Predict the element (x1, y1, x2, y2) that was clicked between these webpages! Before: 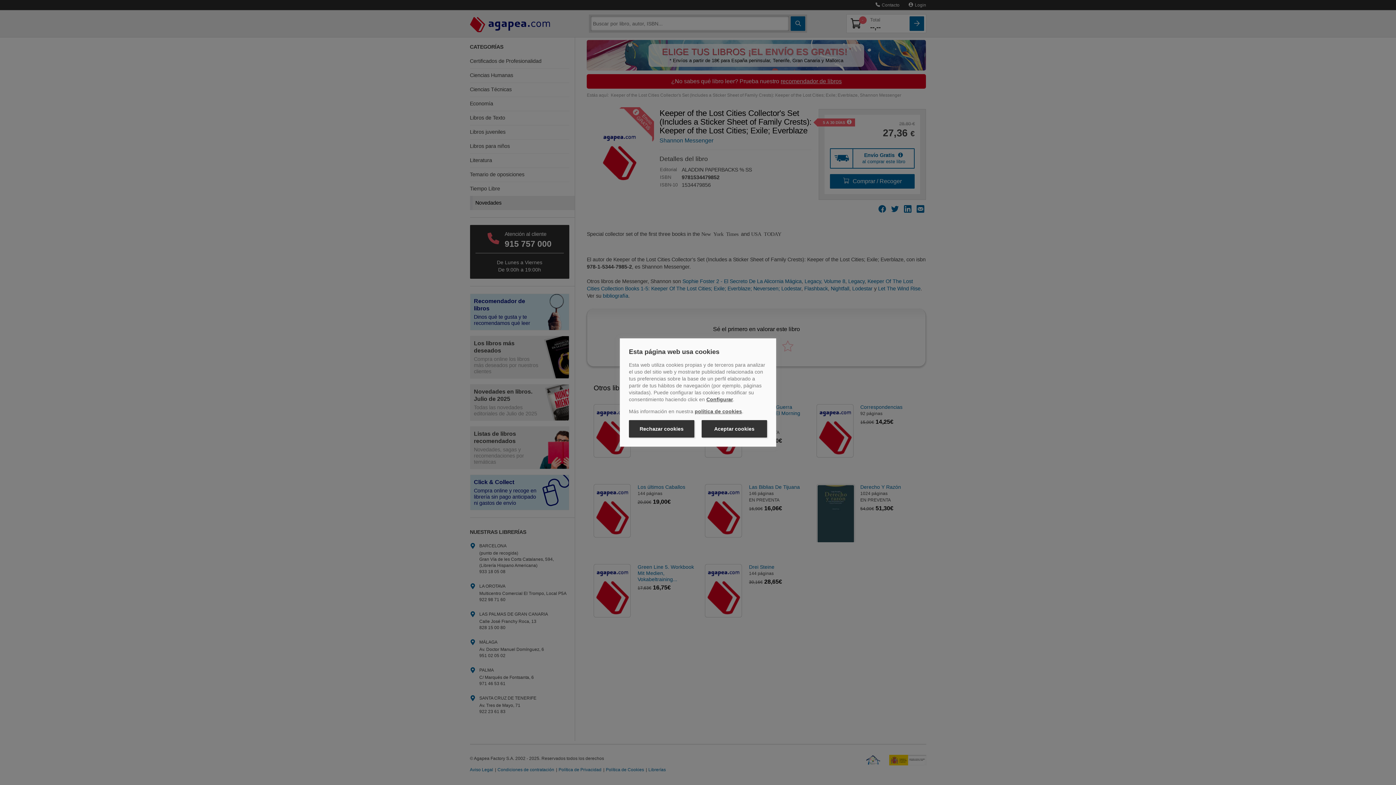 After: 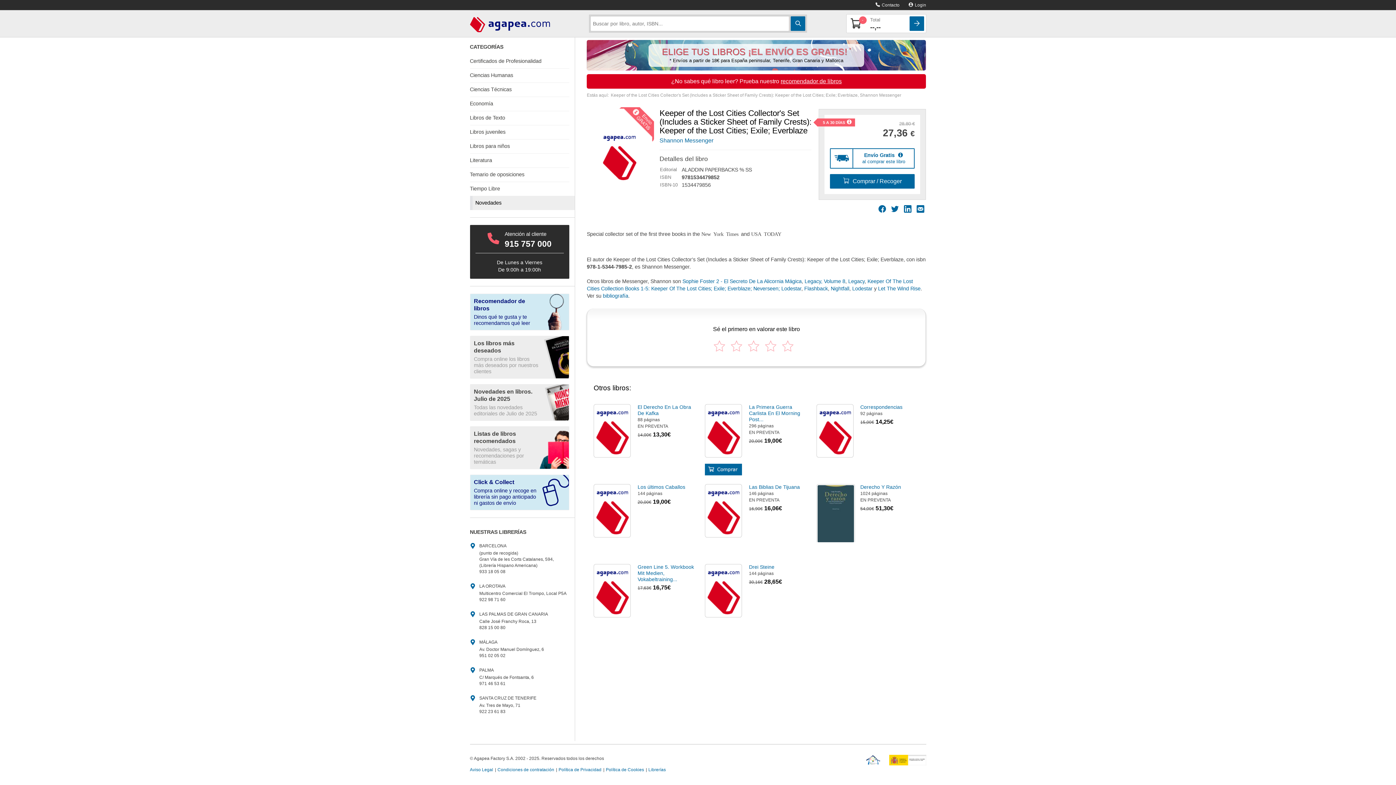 Action: label: Aceptar cookies bbox: (701, 420, 767, 437)